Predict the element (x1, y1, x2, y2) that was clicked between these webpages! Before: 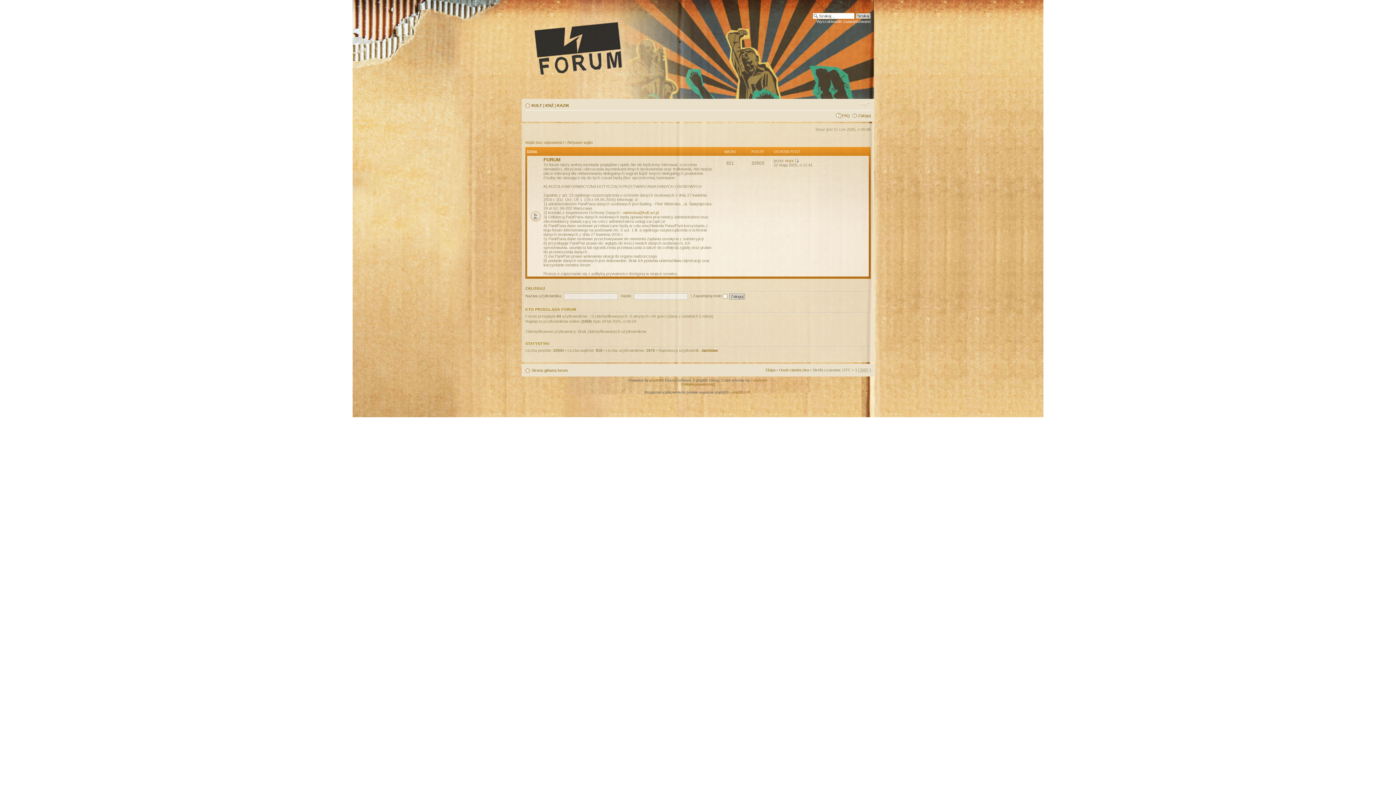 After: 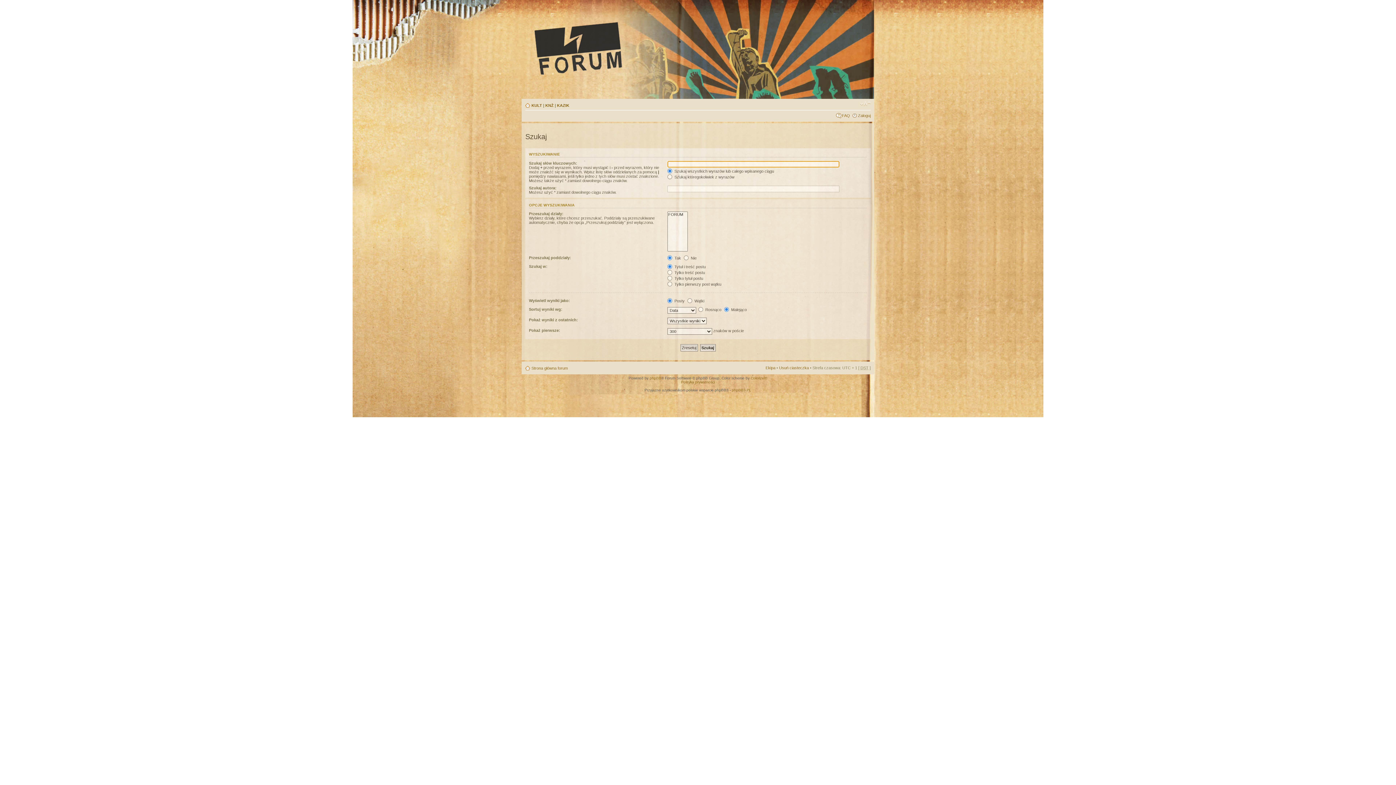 Action: label: Wyszukiwanie zaawansowane bbox: (816, 19, 870, 23)